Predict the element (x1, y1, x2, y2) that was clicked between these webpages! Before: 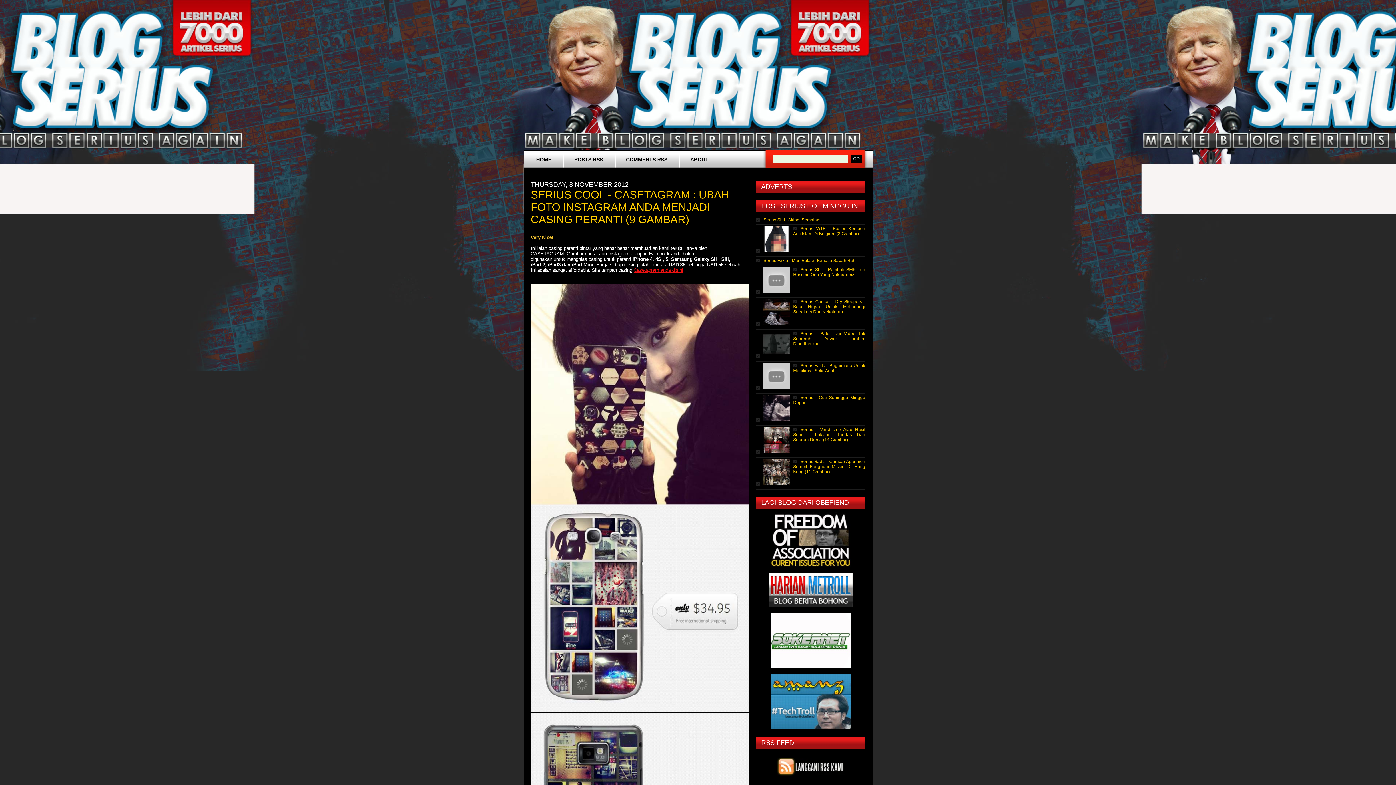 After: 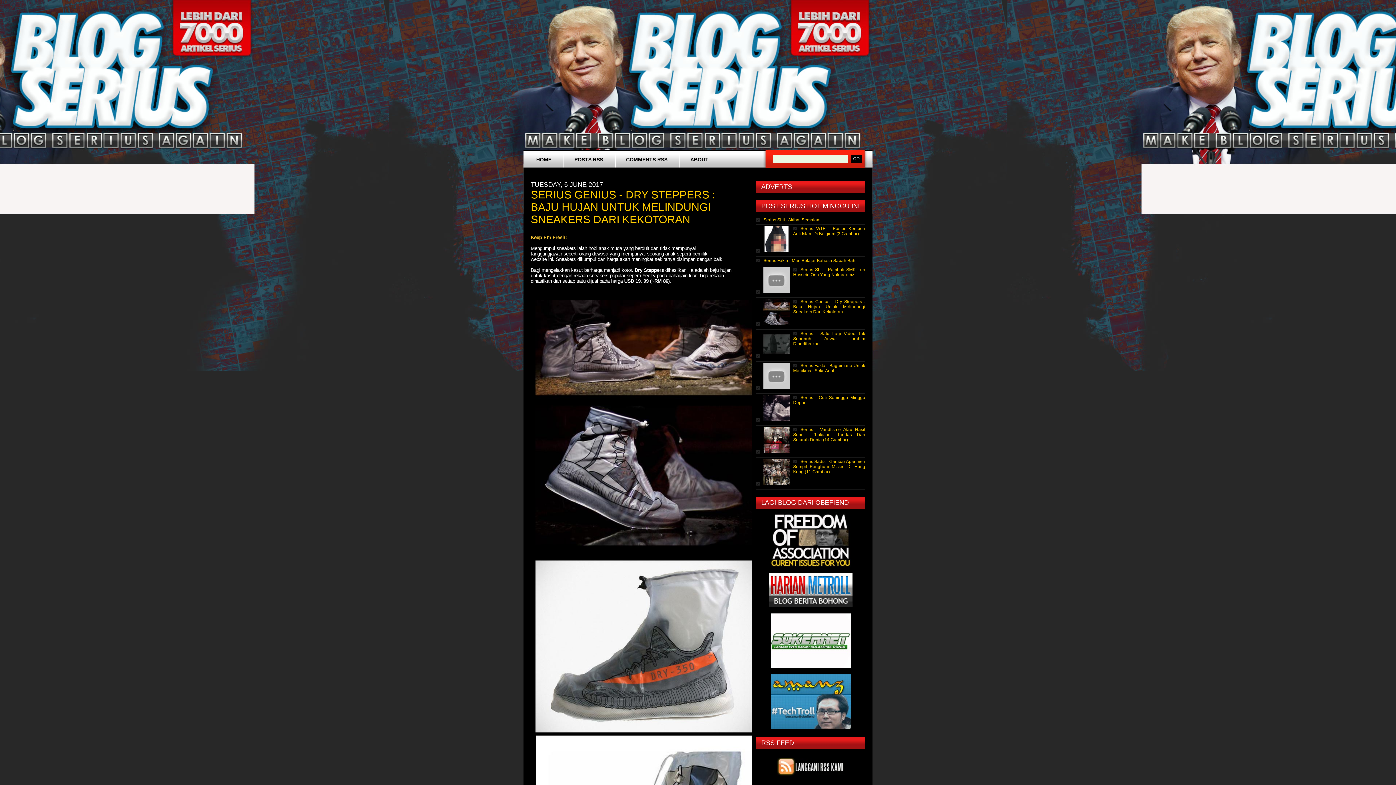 Action: bbox: (793, 299, 865, 314) label: Serius Genius - Dry Steppers : Baju Hujan Untuk Melindungi Sneakers Dari Kekotoran